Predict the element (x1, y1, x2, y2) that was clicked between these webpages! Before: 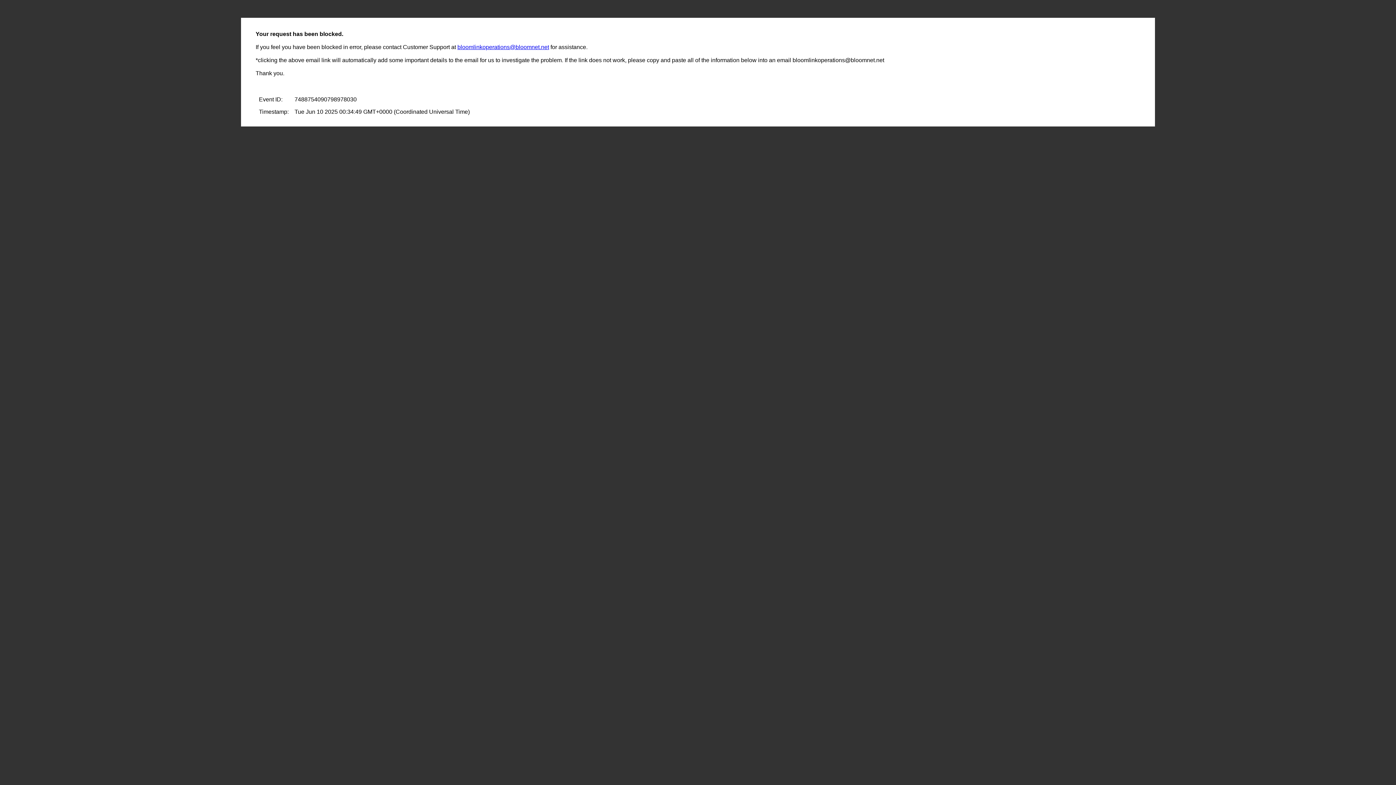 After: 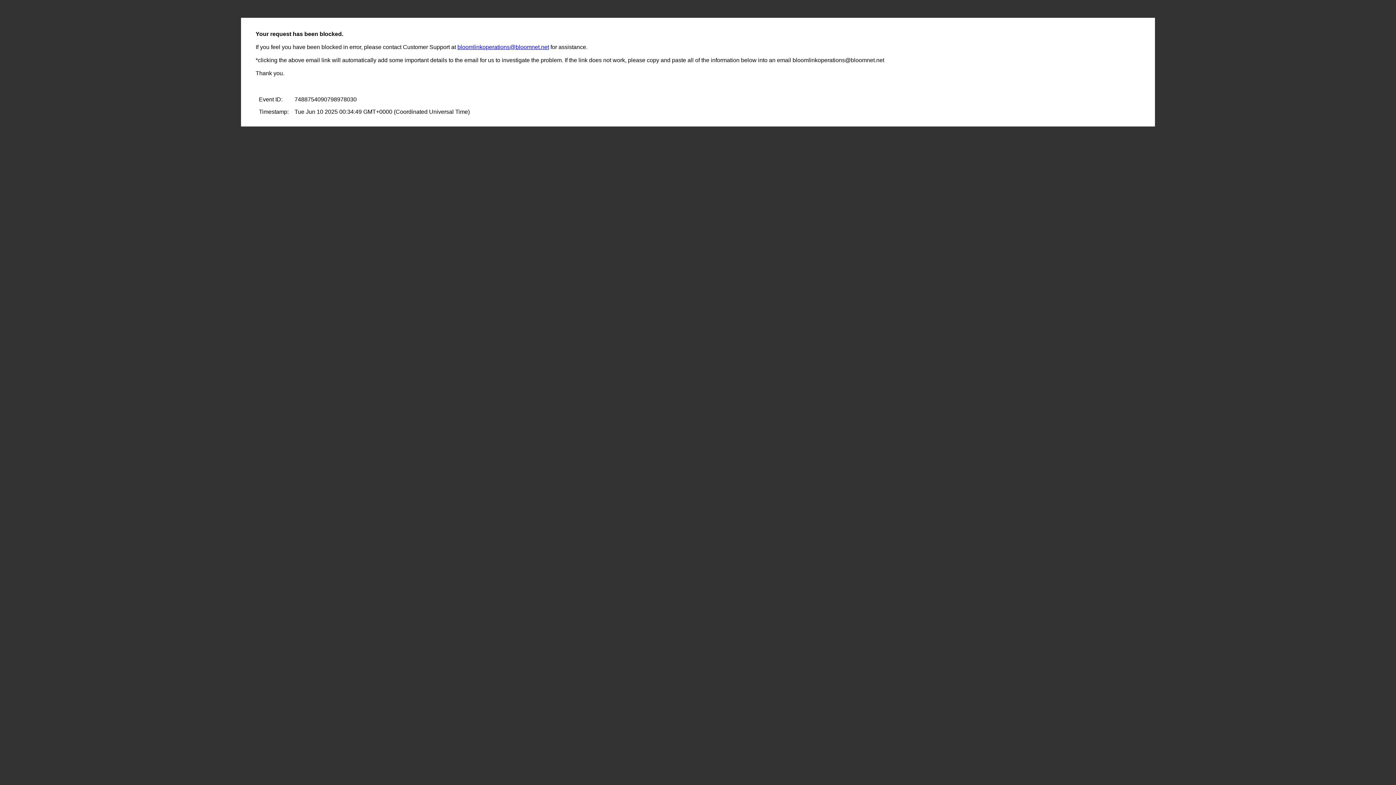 Action: bbox: (457, 44, 549, 50) label: bloomlinkoperations@bloomnet.net